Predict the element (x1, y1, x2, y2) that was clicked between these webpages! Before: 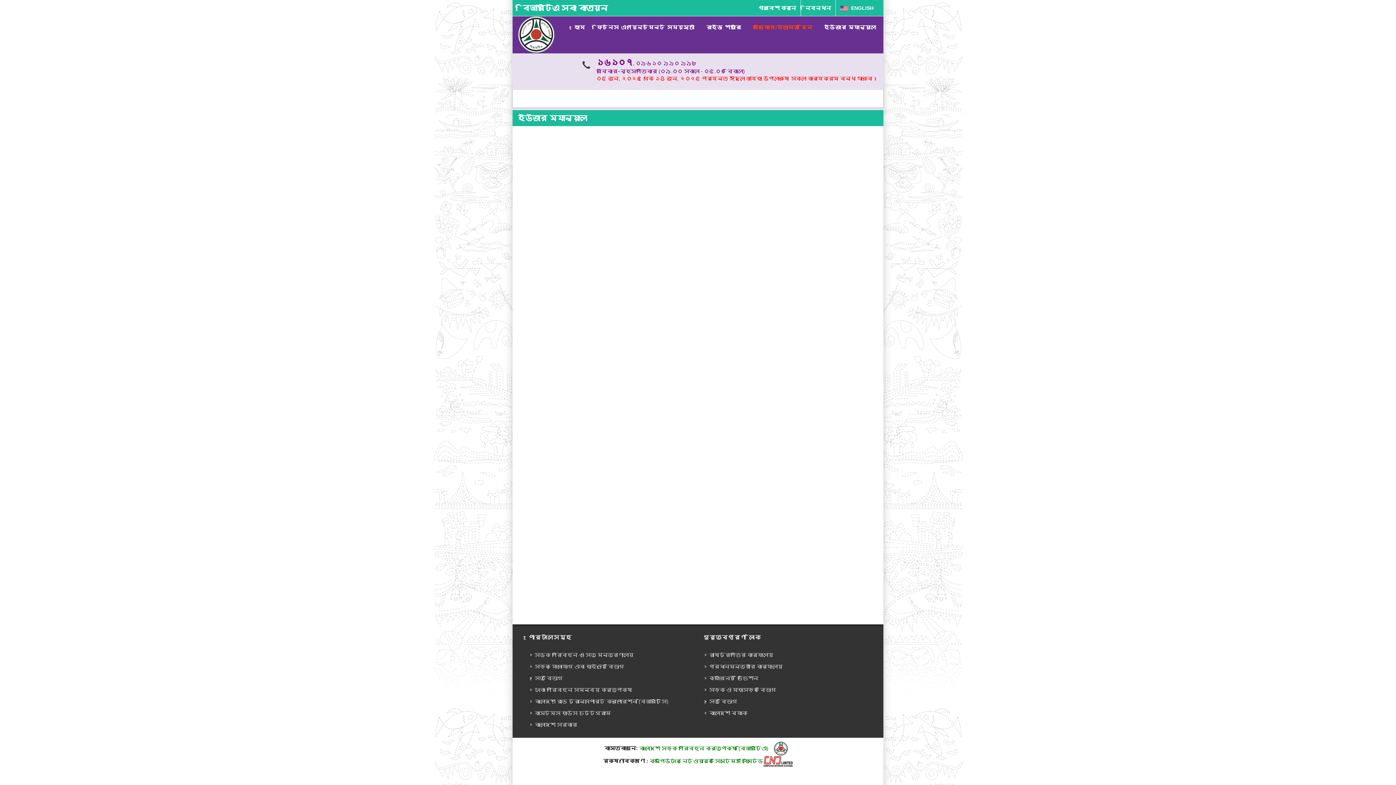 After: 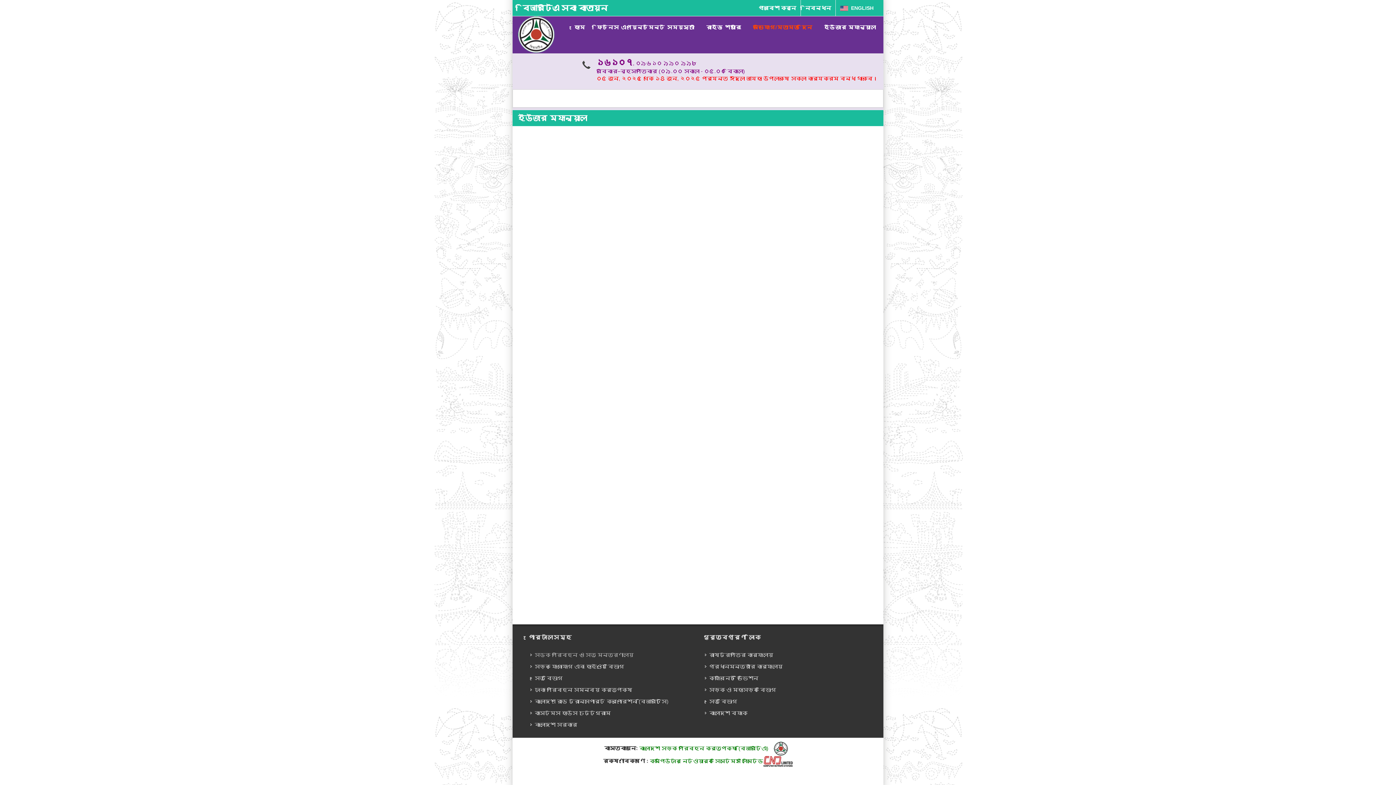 Action: label: সড়ক পরিবহন ও সেতু মন্ত্রণালয় bbox: (530, 651, 634, 659)